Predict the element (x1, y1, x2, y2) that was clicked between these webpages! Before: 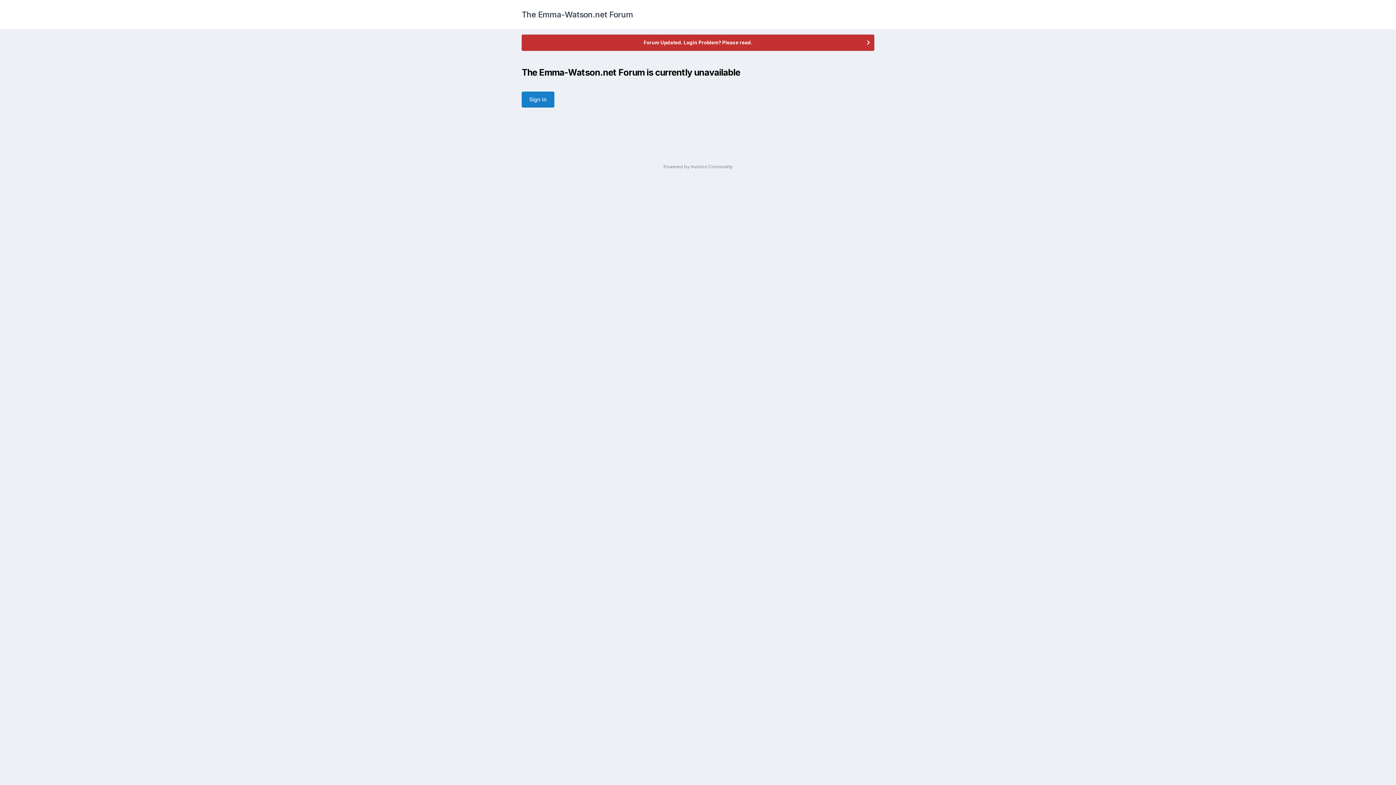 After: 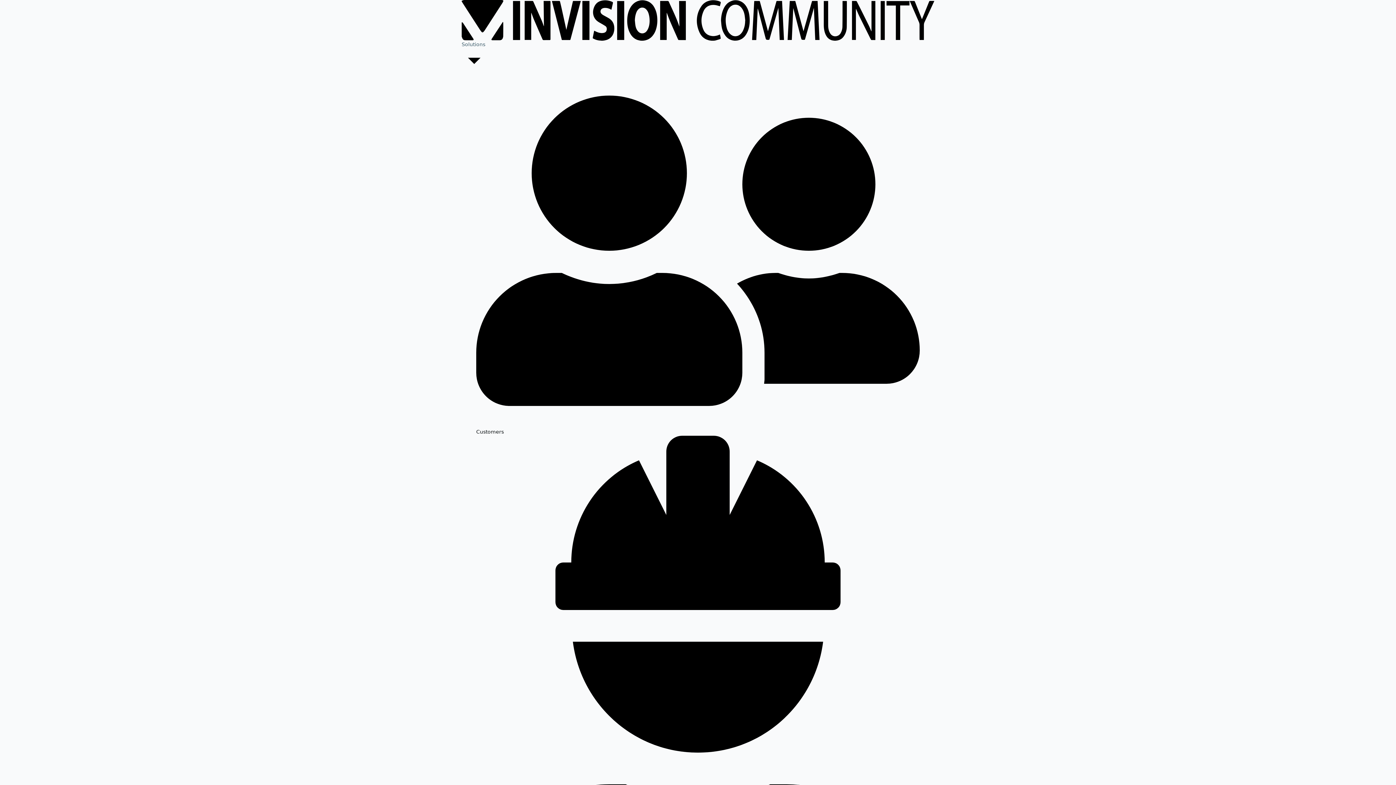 Action: bbox: (663, 164, 732, 169) label: Powered by Invision Community